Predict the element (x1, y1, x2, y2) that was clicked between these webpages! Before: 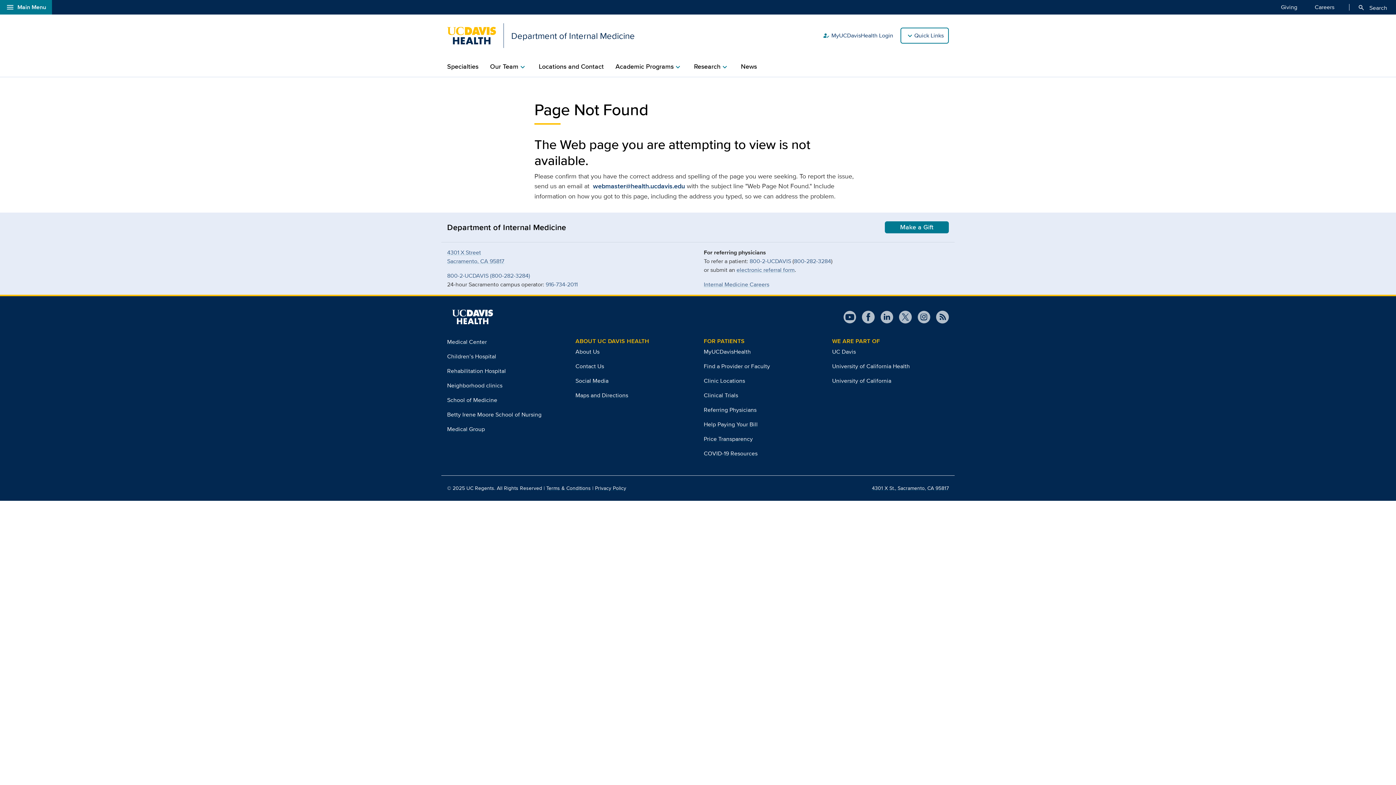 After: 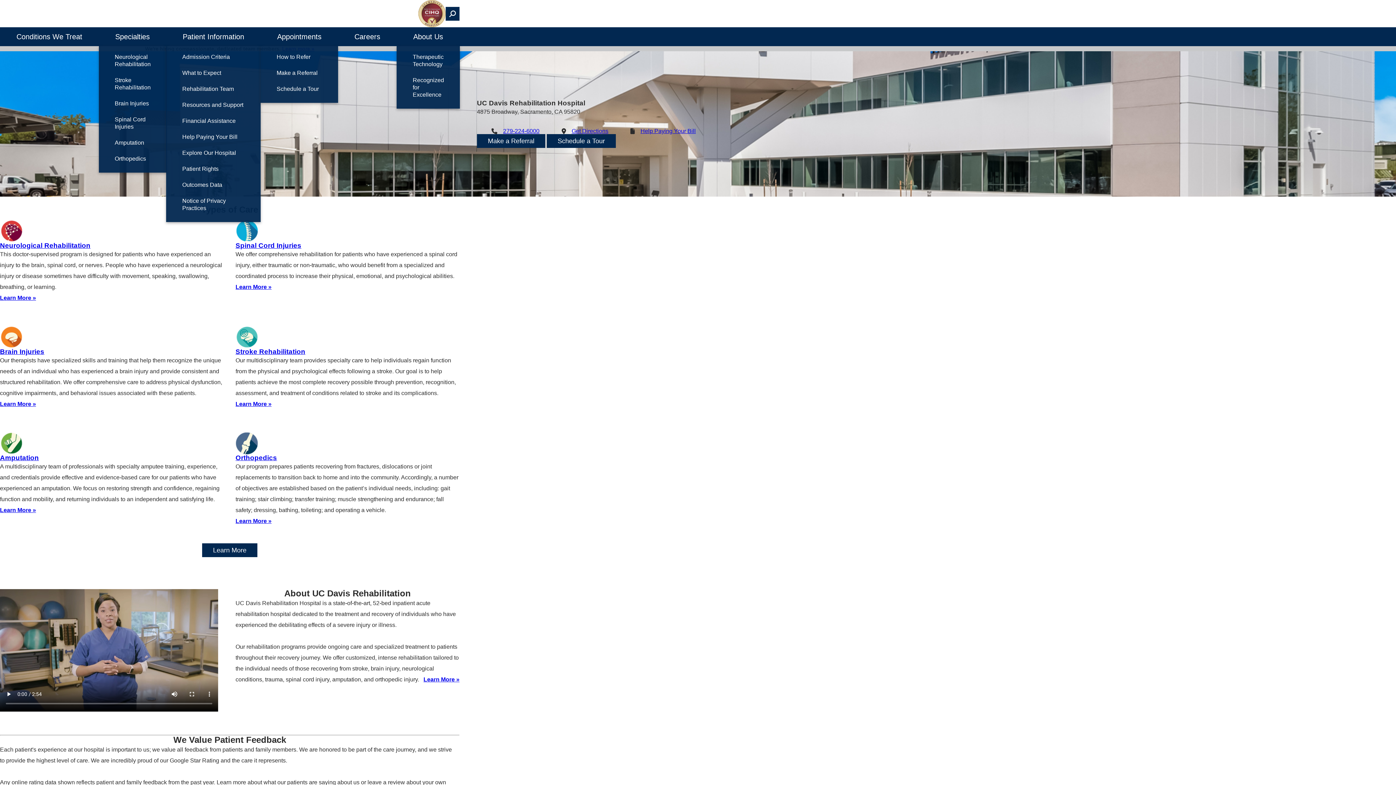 Action: bbox: (447, 366, 506, 375) label: Rehabilitation Hospital